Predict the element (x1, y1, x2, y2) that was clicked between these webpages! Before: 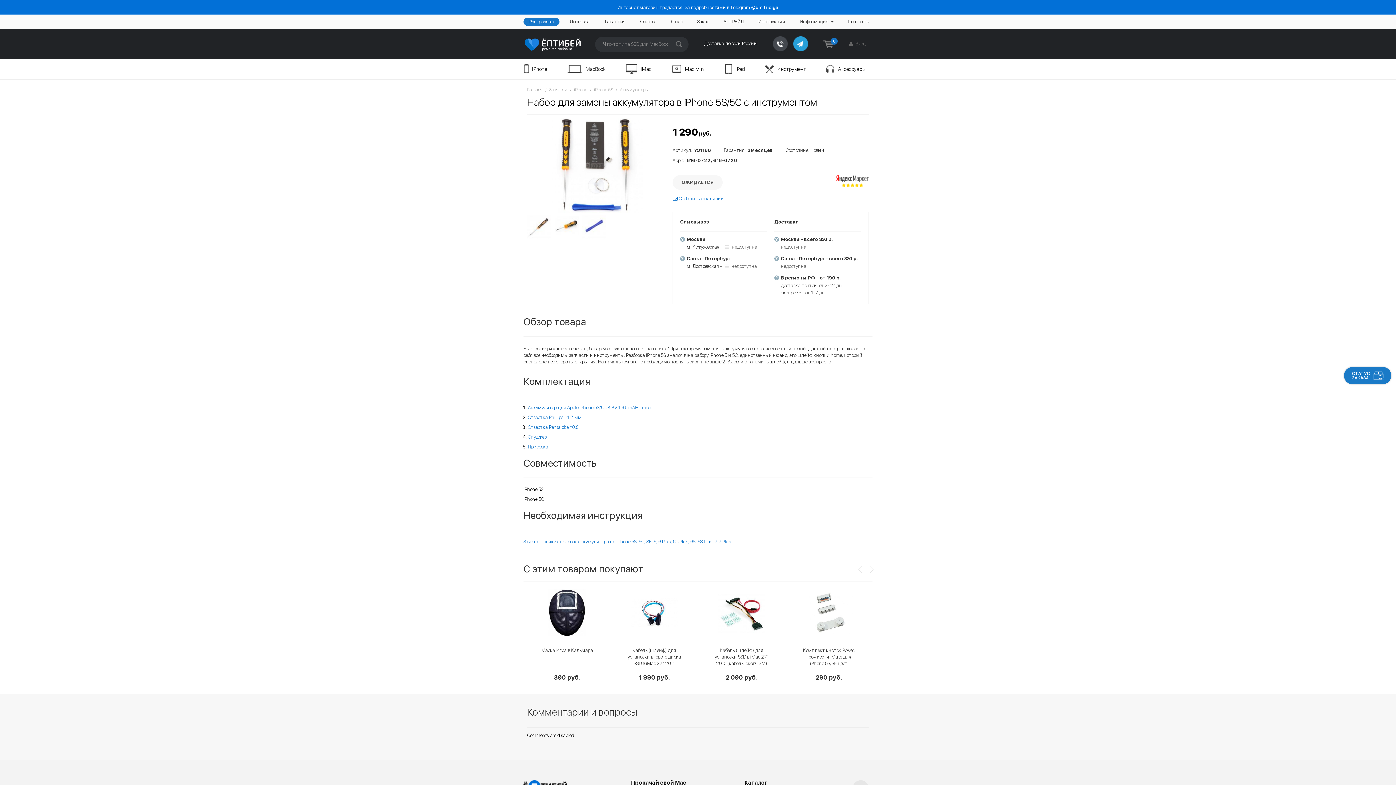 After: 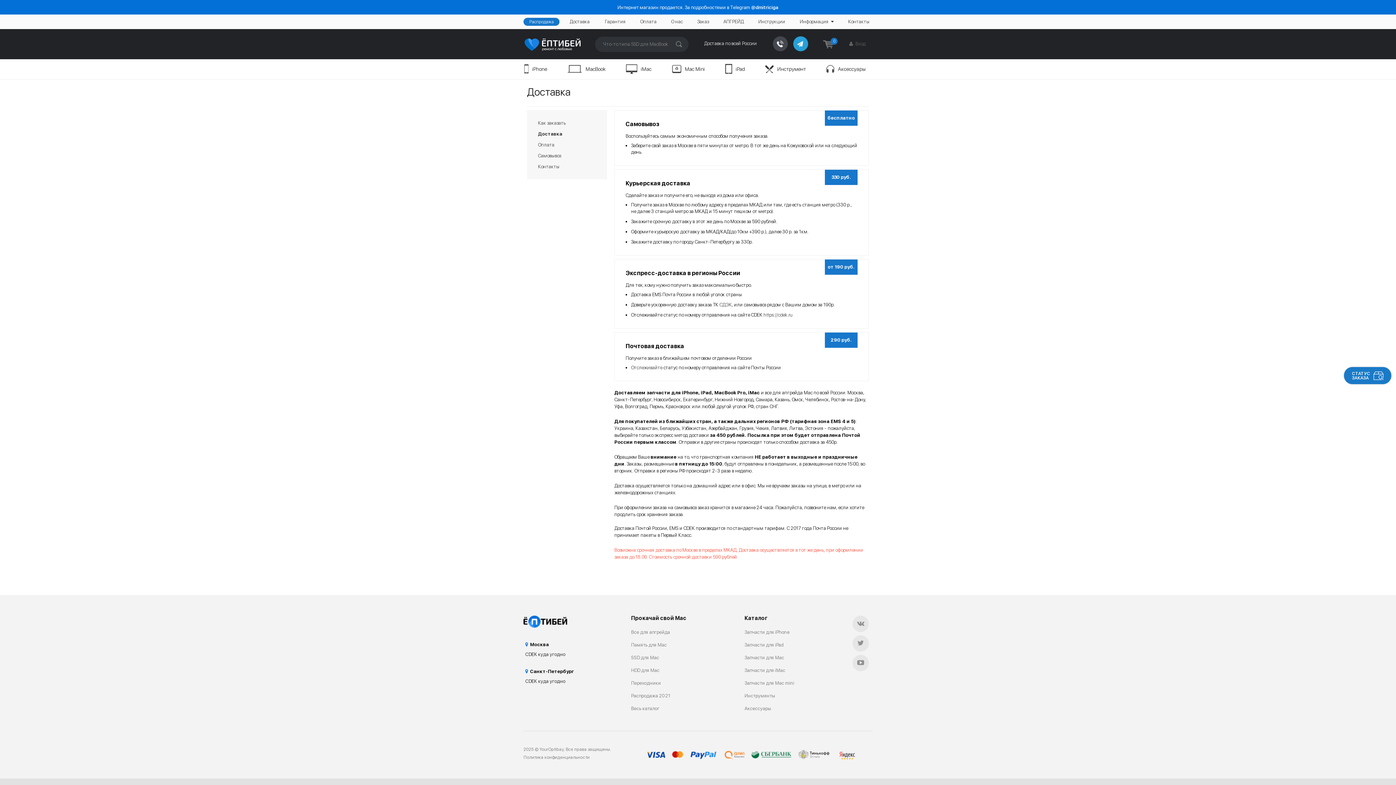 Action: bbox: (781, 282, 818, 288) label: доставка почтой: